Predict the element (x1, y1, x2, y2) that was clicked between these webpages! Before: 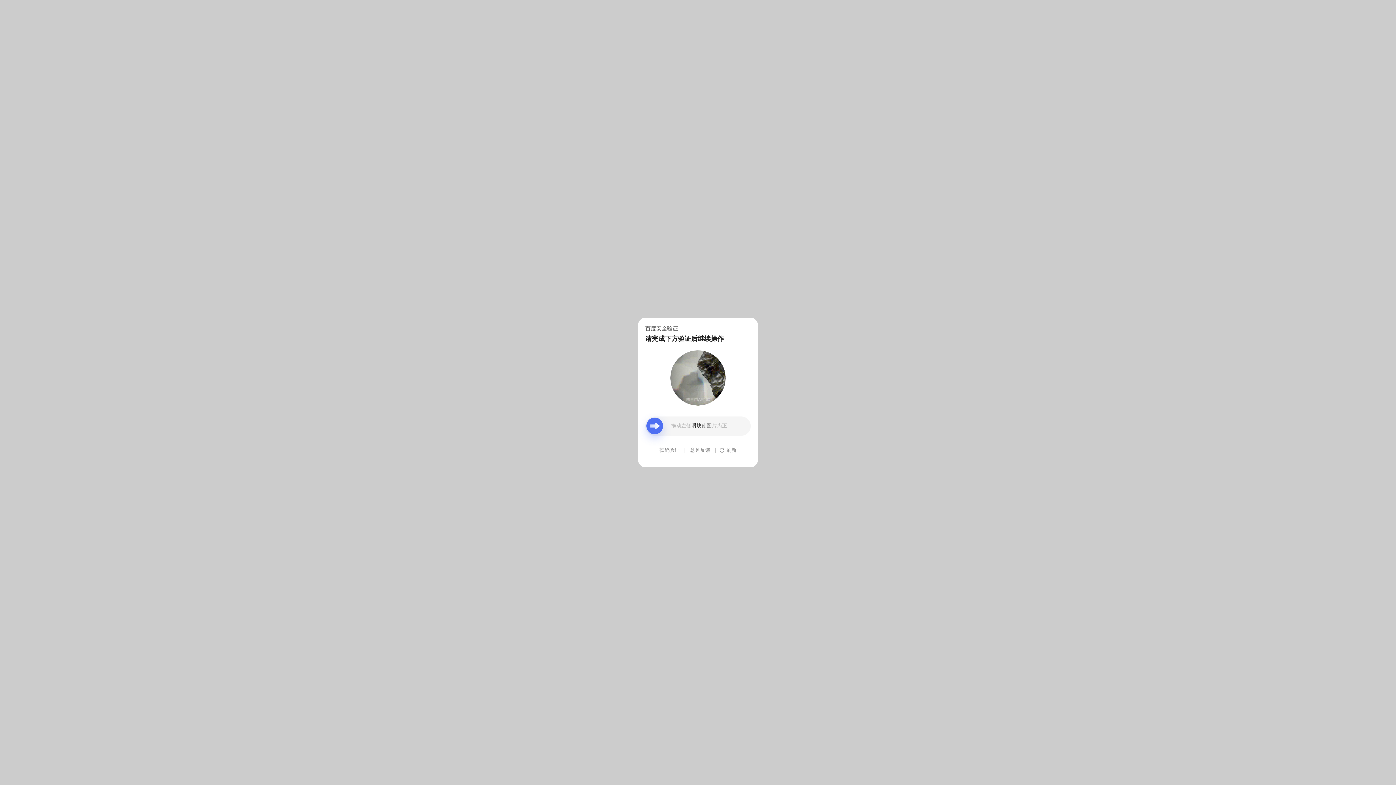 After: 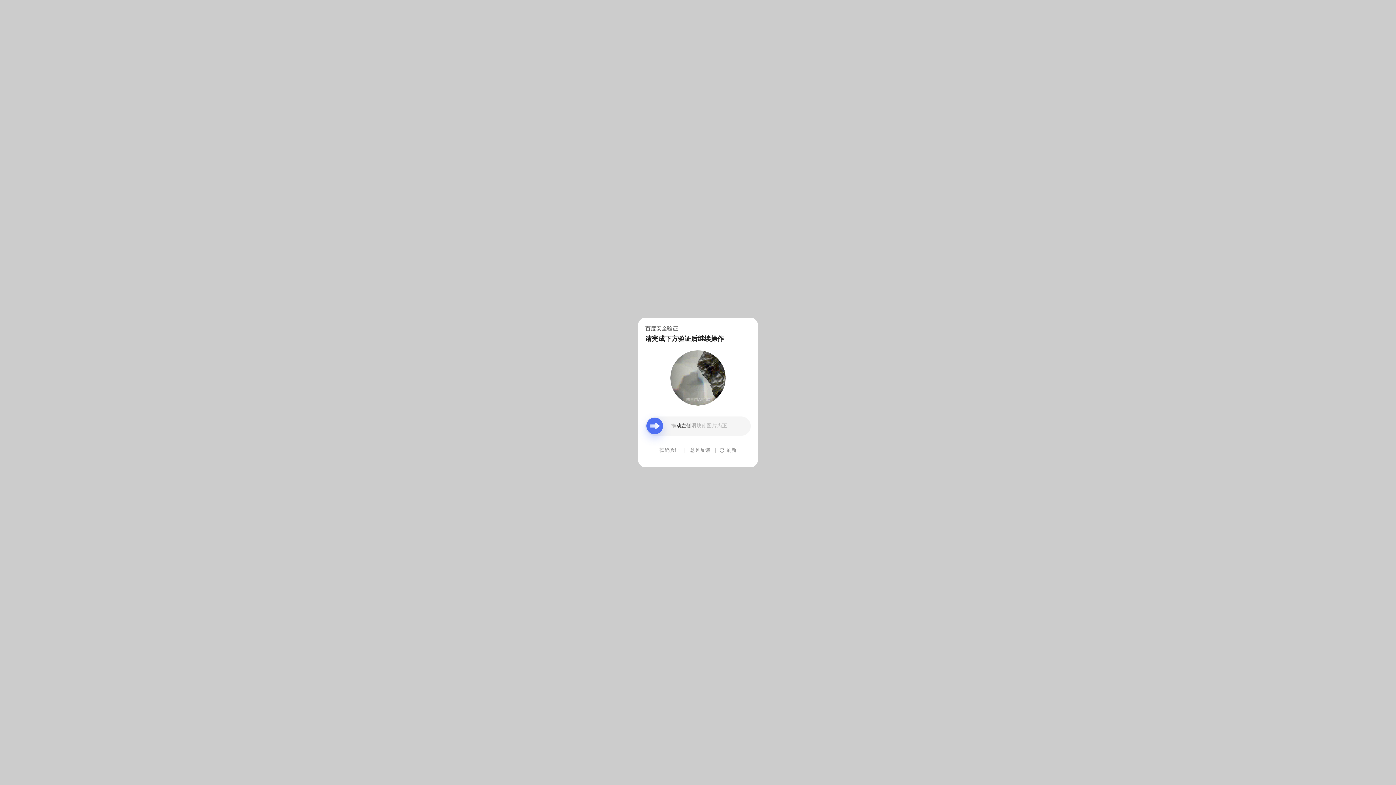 Action: label: 意见反馈 bbox: (690, 439, 710, 461)